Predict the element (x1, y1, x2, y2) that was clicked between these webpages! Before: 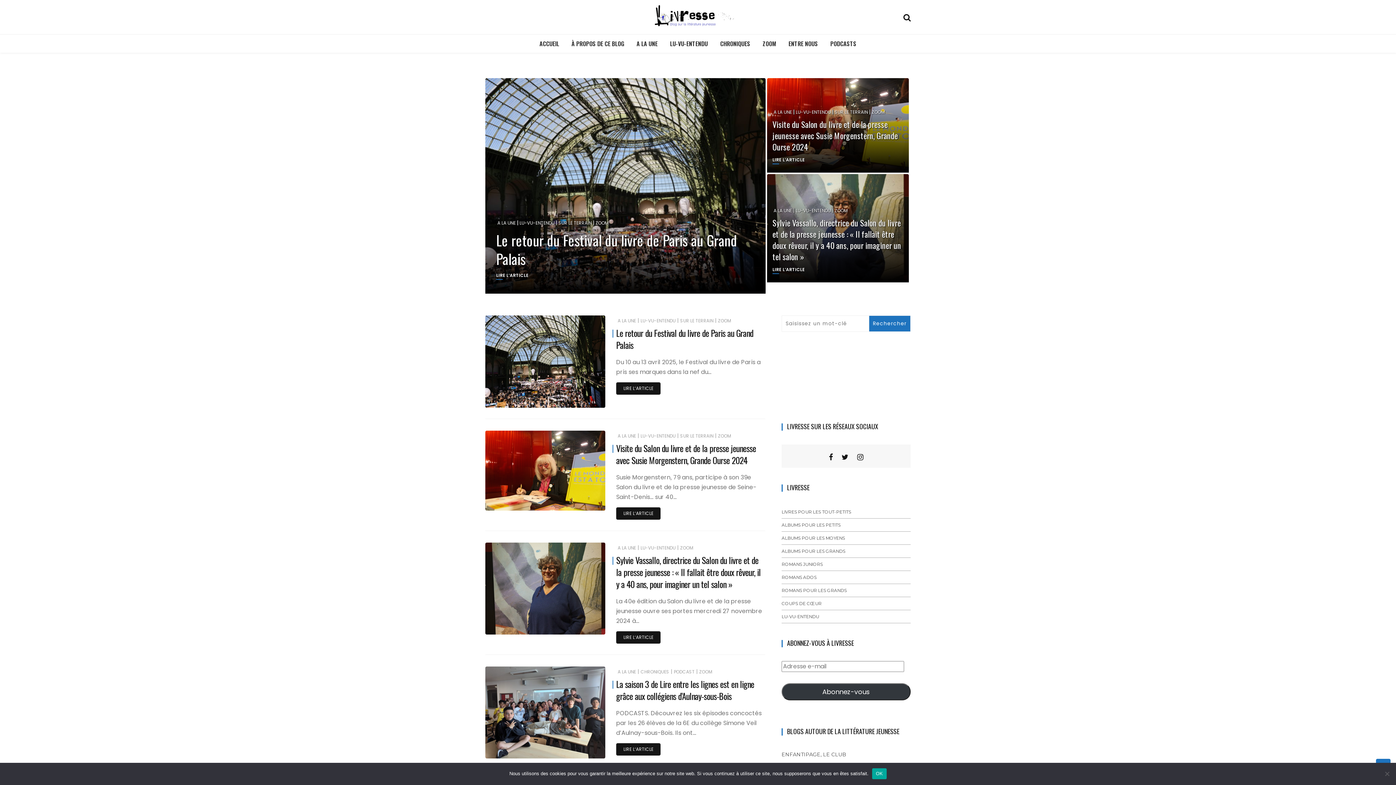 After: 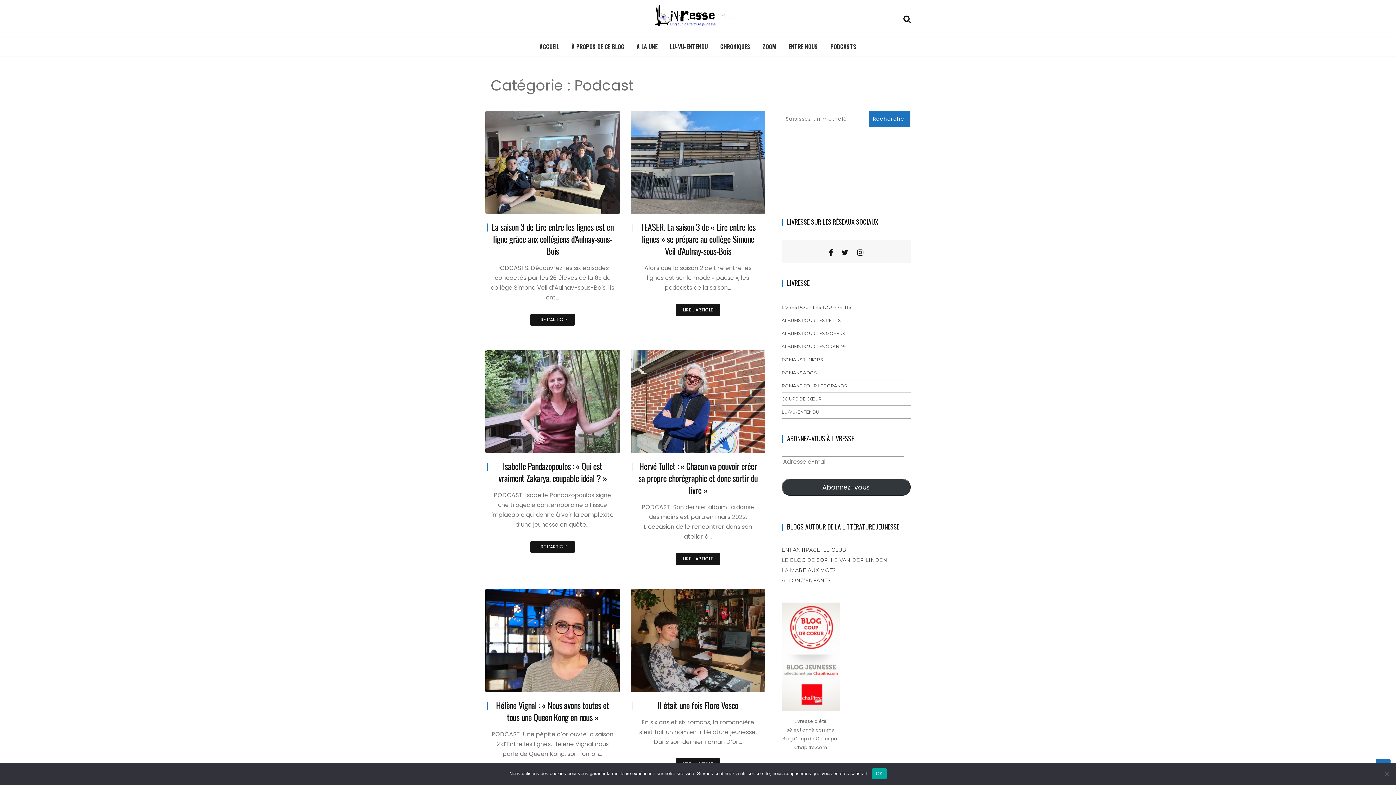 Action: bbox: (674, 668, 694, 675) label: PODCAST